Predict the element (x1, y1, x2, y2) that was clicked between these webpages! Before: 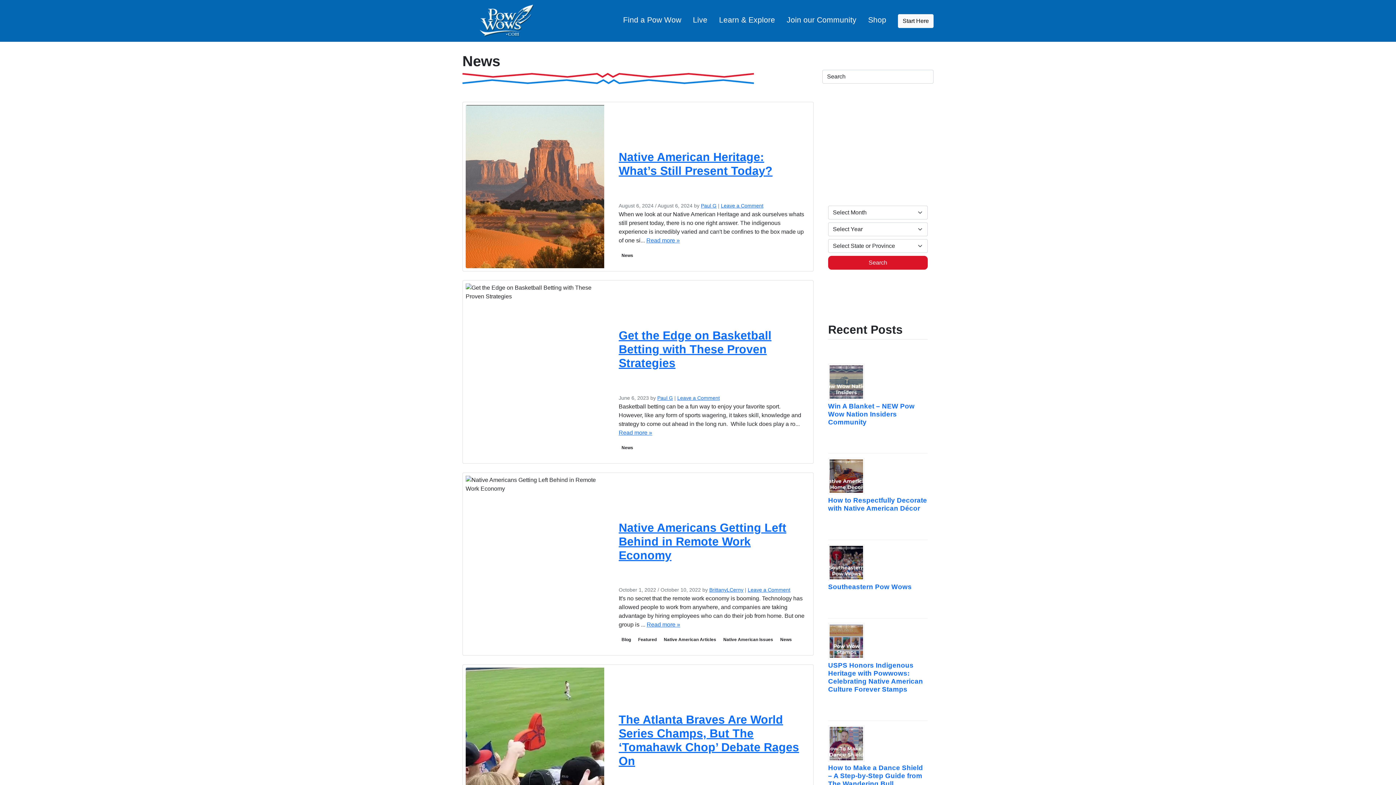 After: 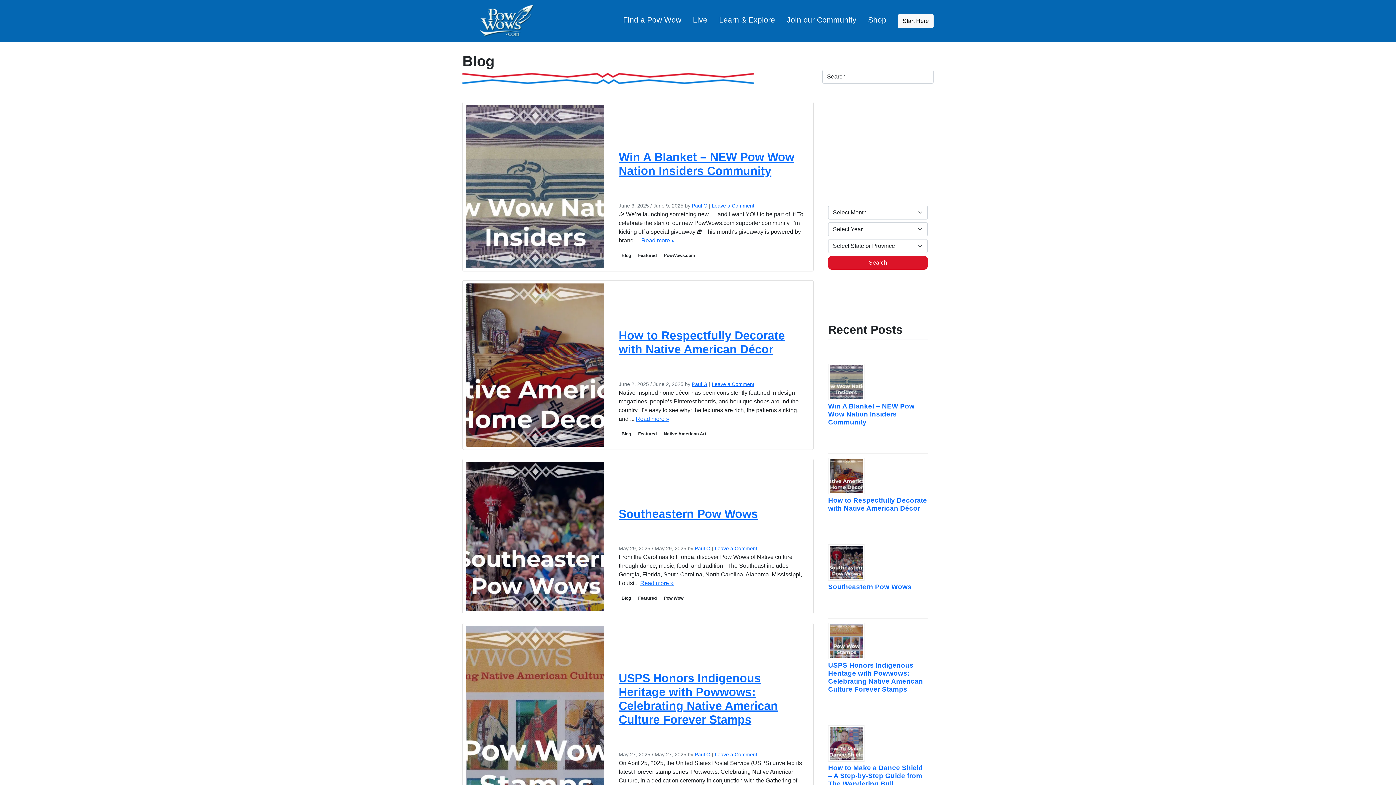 Action: label: Blog bbox: (618, 636, 634, 643)